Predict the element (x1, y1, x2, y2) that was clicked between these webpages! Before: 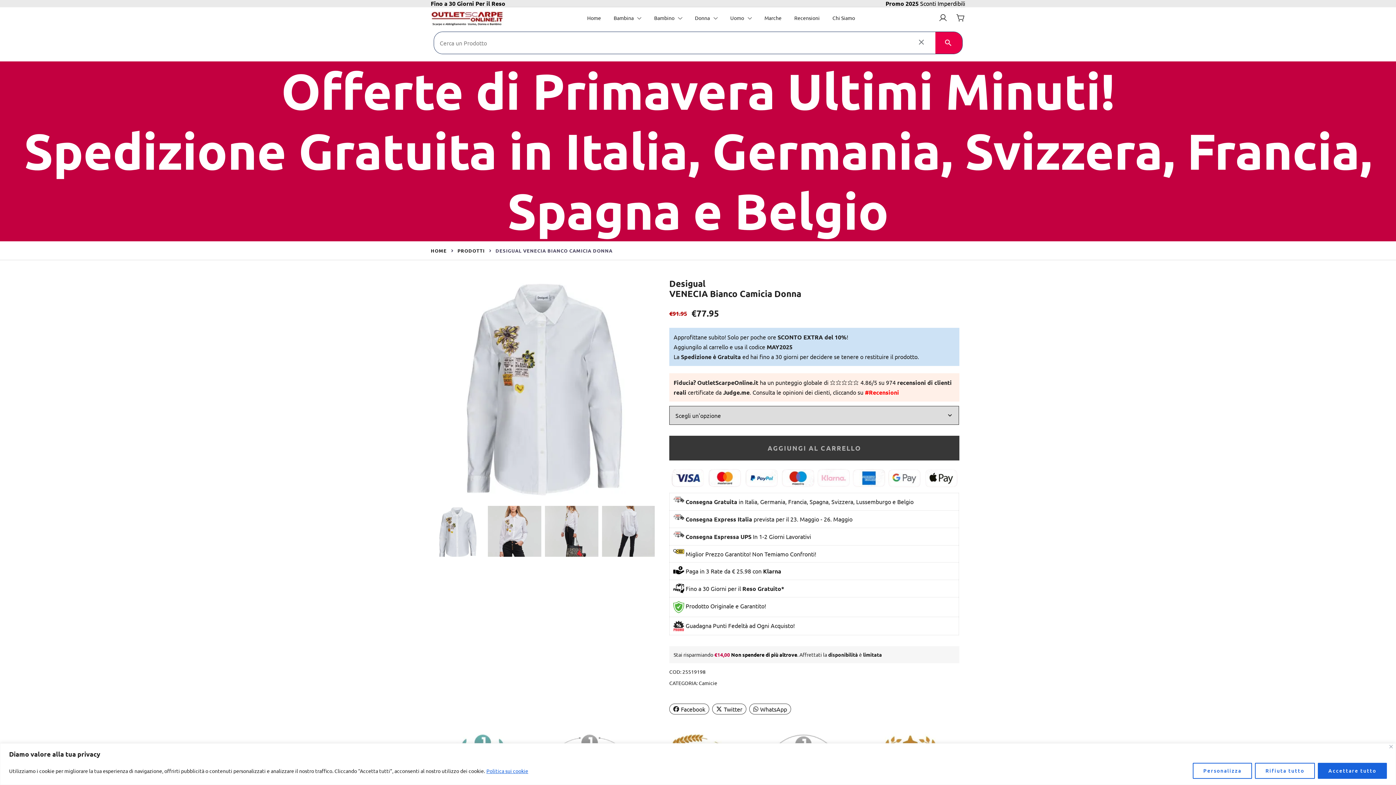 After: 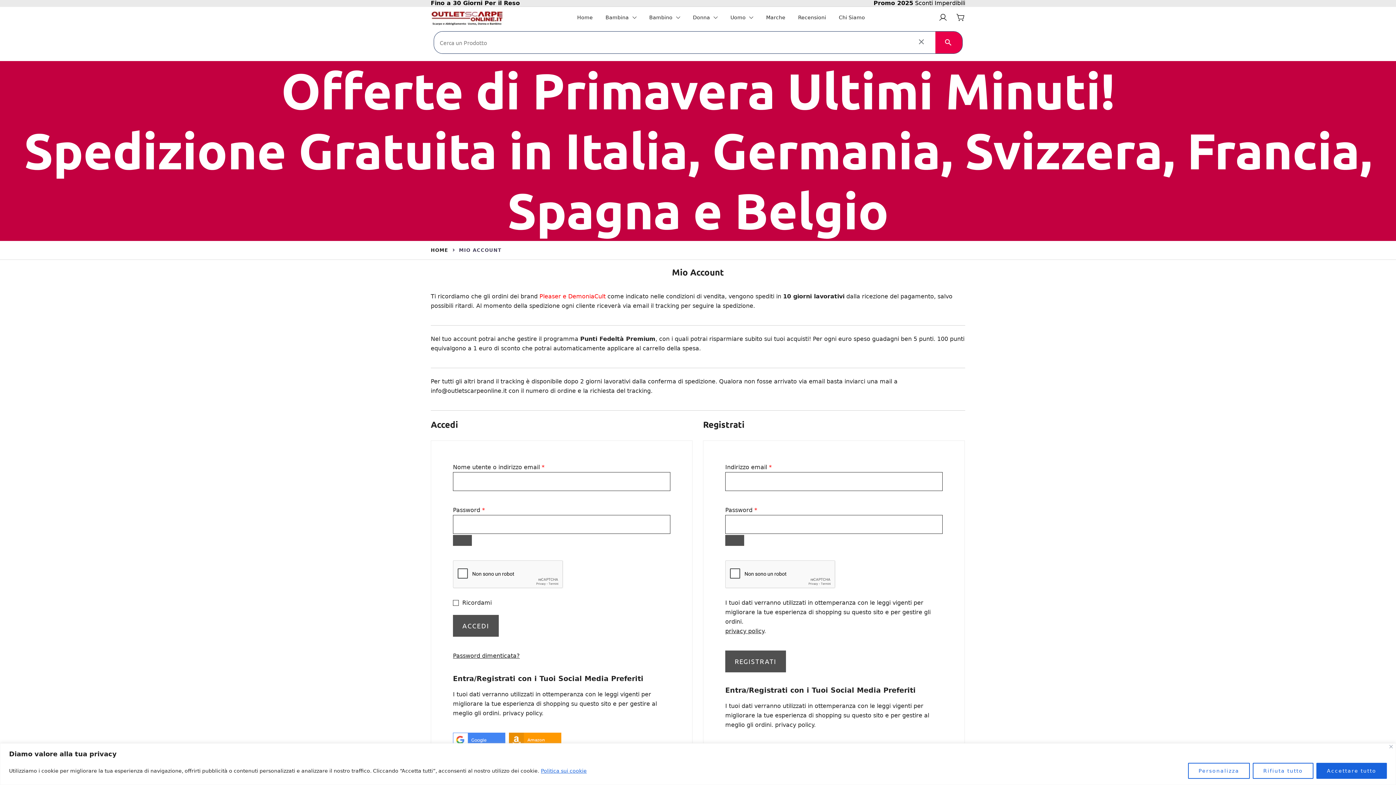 Action: bbox: (938, 13, 947, 22)